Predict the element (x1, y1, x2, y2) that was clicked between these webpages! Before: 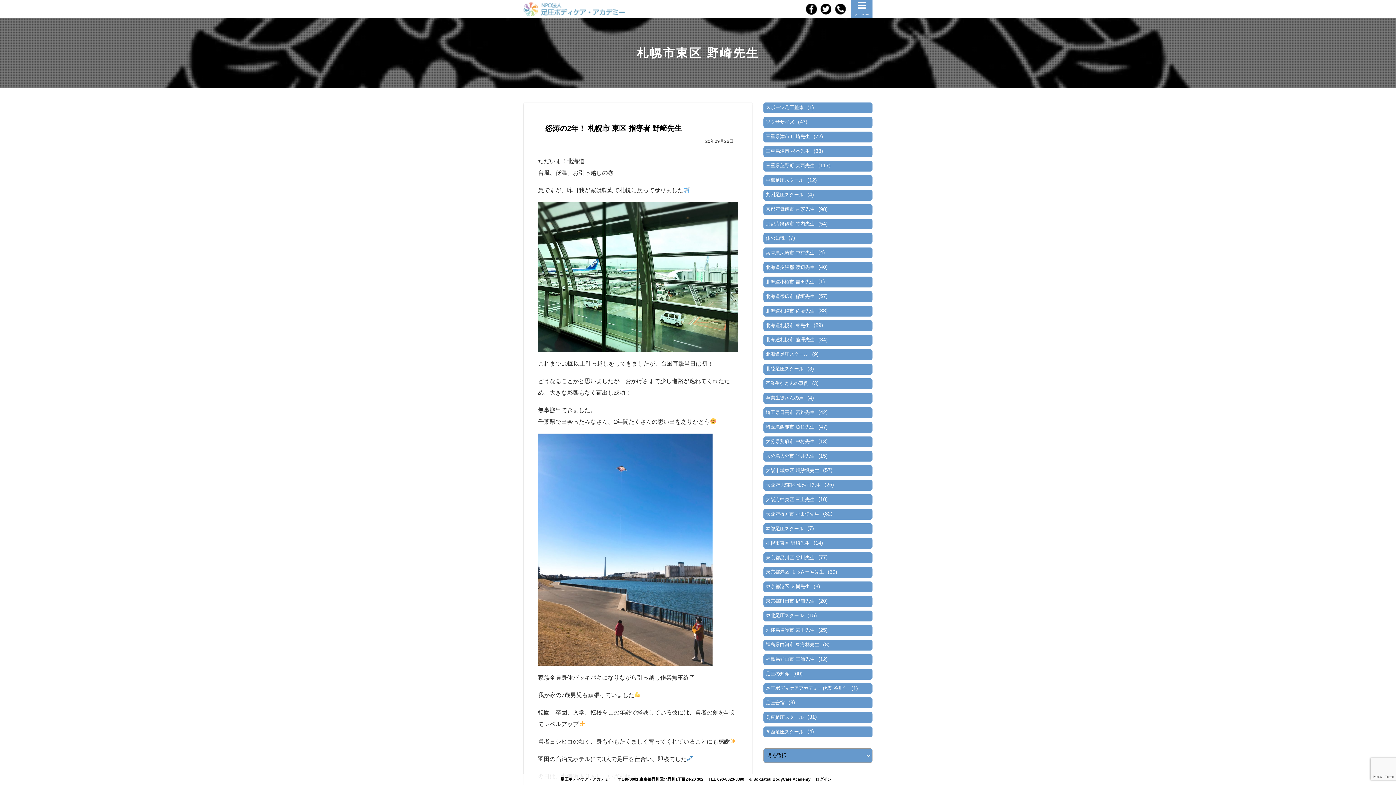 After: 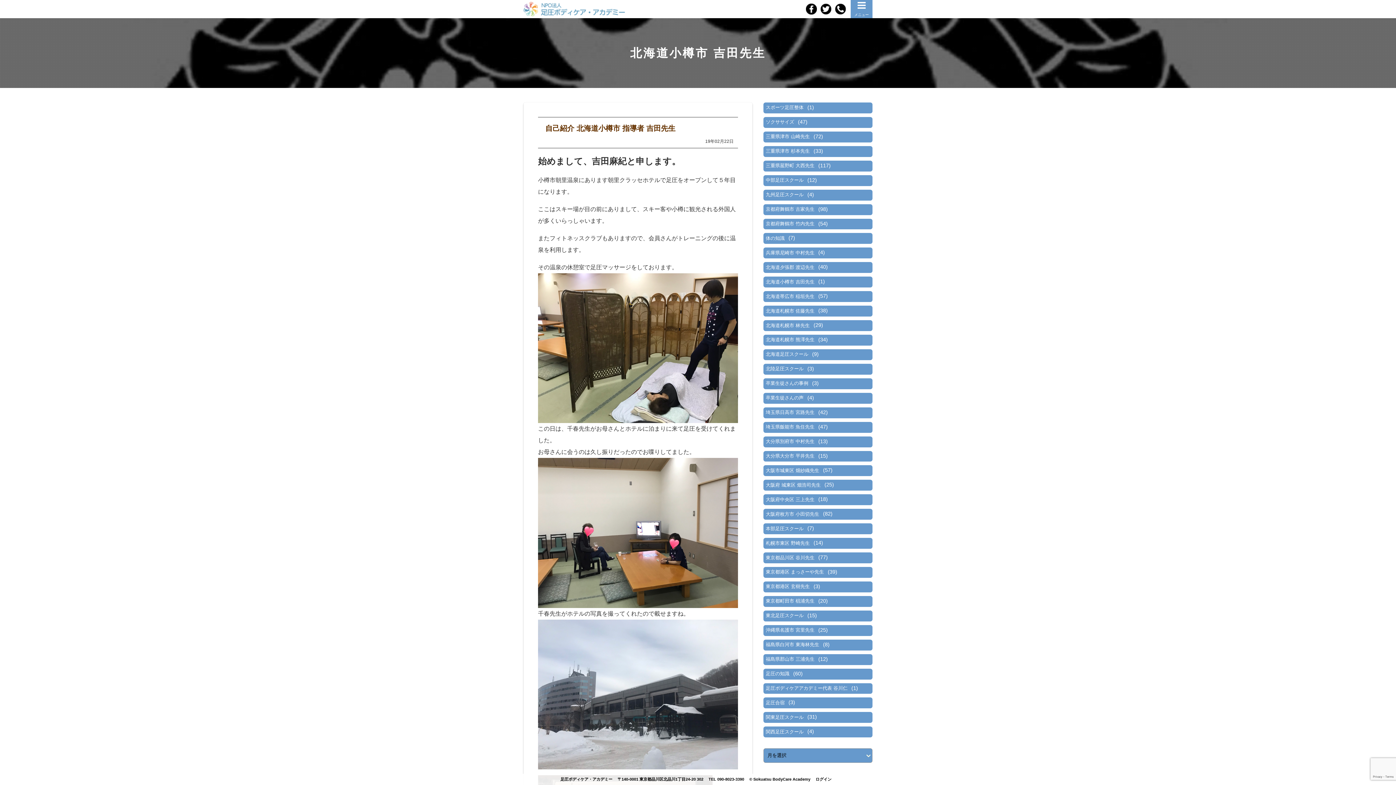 Action: bbox: (763, 276, 817, 287) label: 北海道小樽市 吉田先生